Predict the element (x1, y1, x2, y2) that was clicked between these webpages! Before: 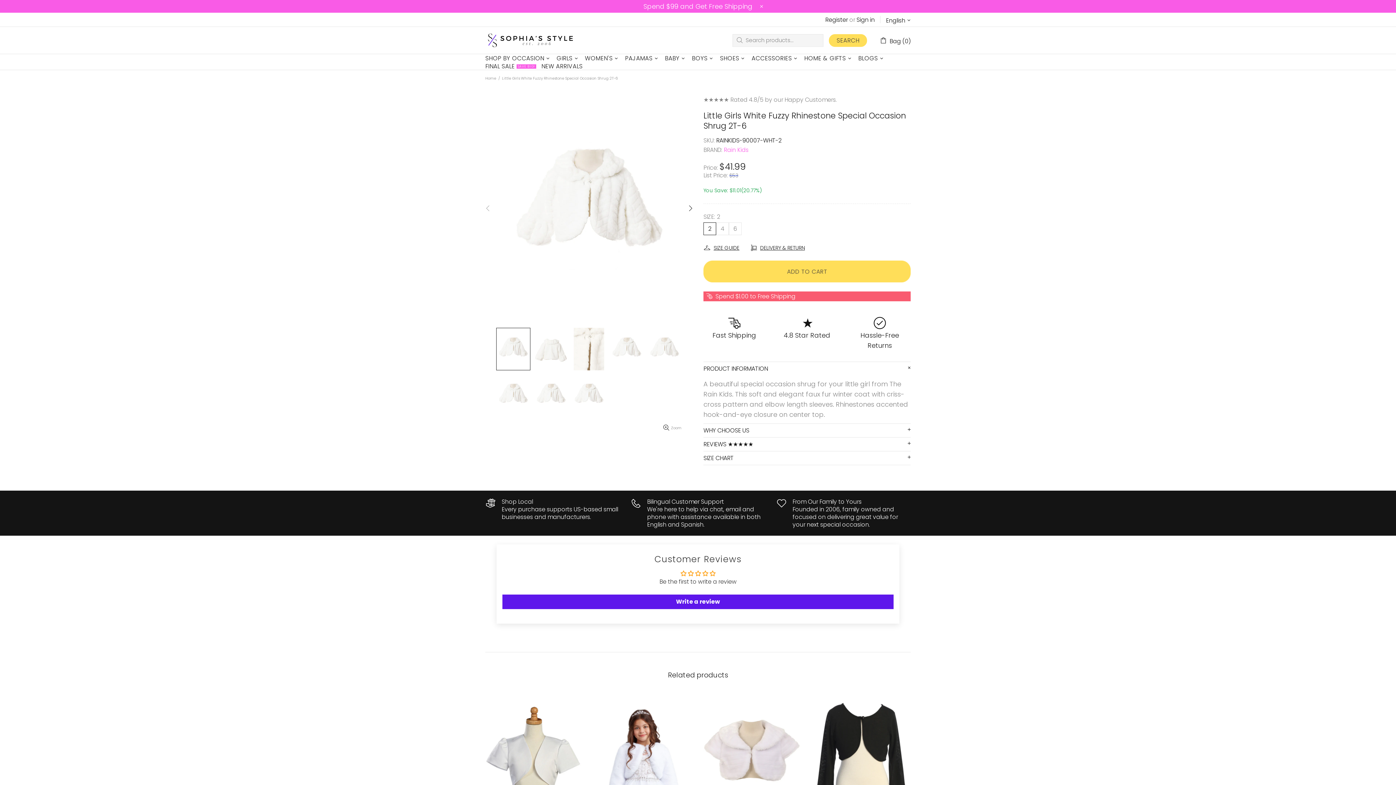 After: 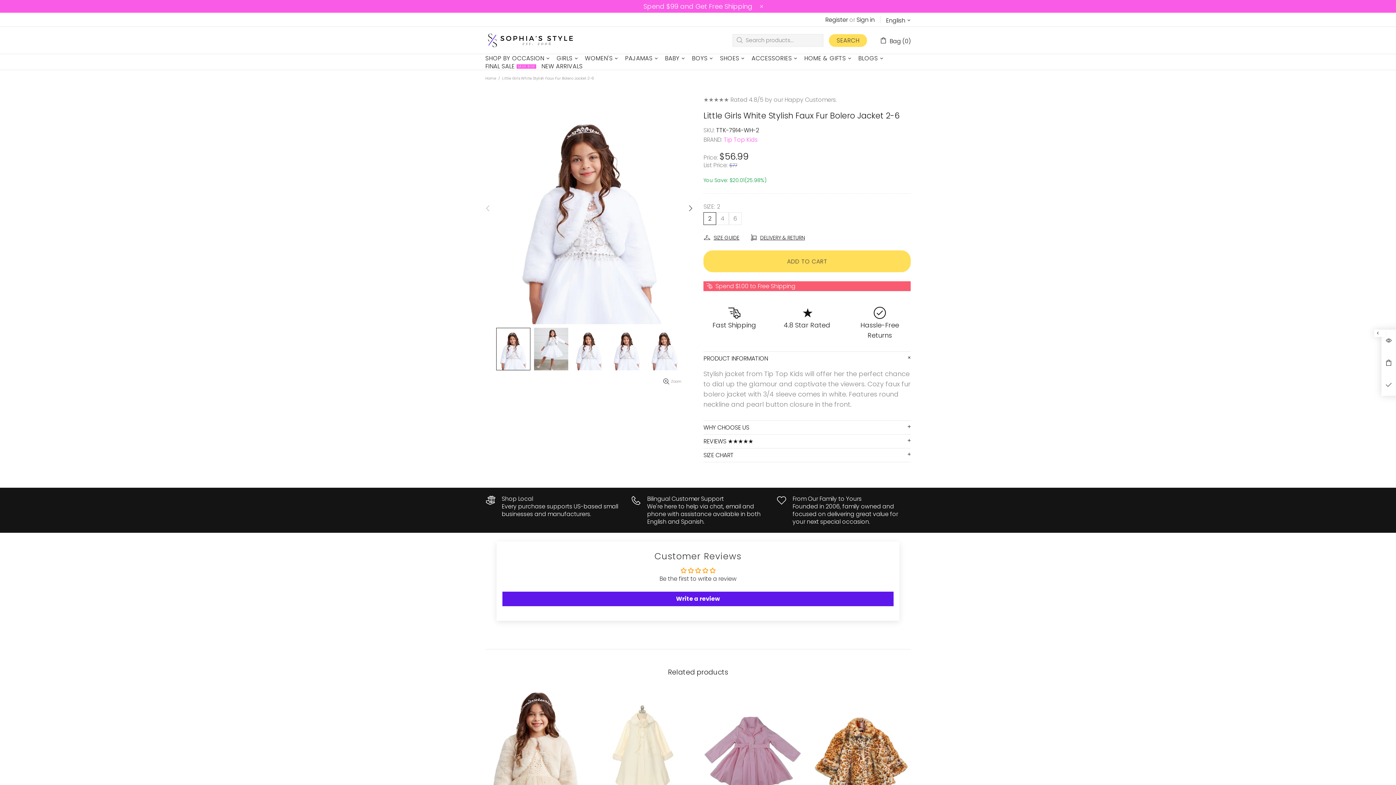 Action: bbox: (594, 772, 692, 792)